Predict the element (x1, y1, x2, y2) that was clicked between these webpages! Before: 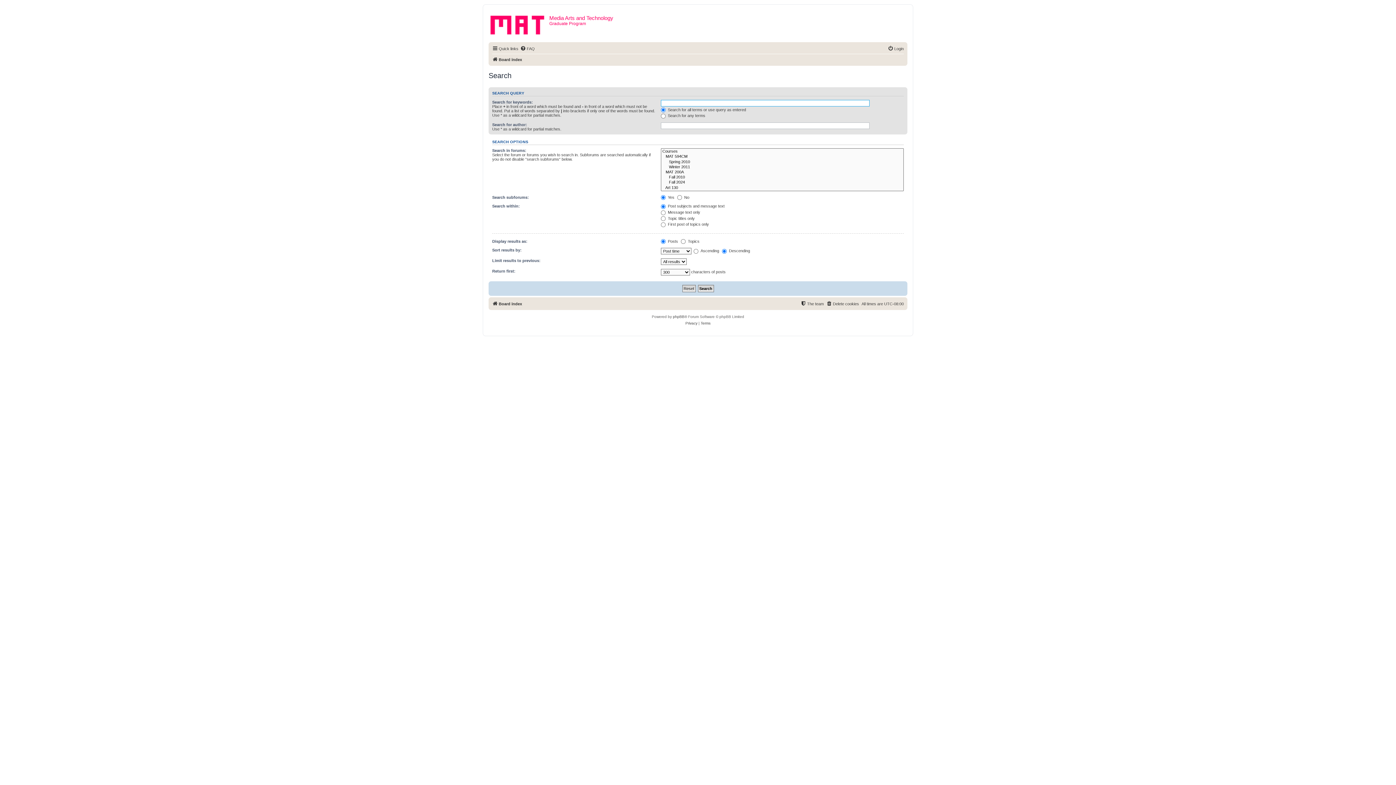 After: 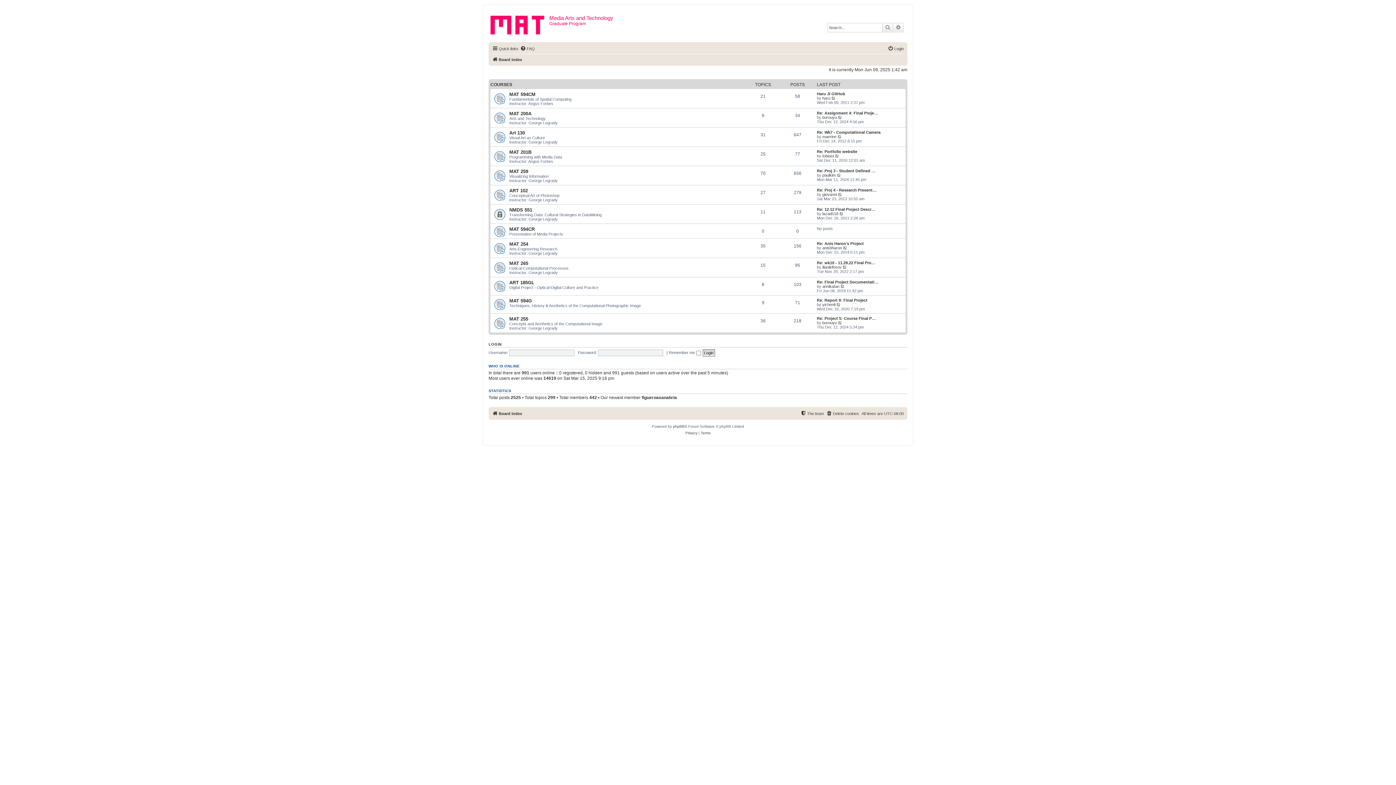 Action: bbox: (490, 12, 549, 35)